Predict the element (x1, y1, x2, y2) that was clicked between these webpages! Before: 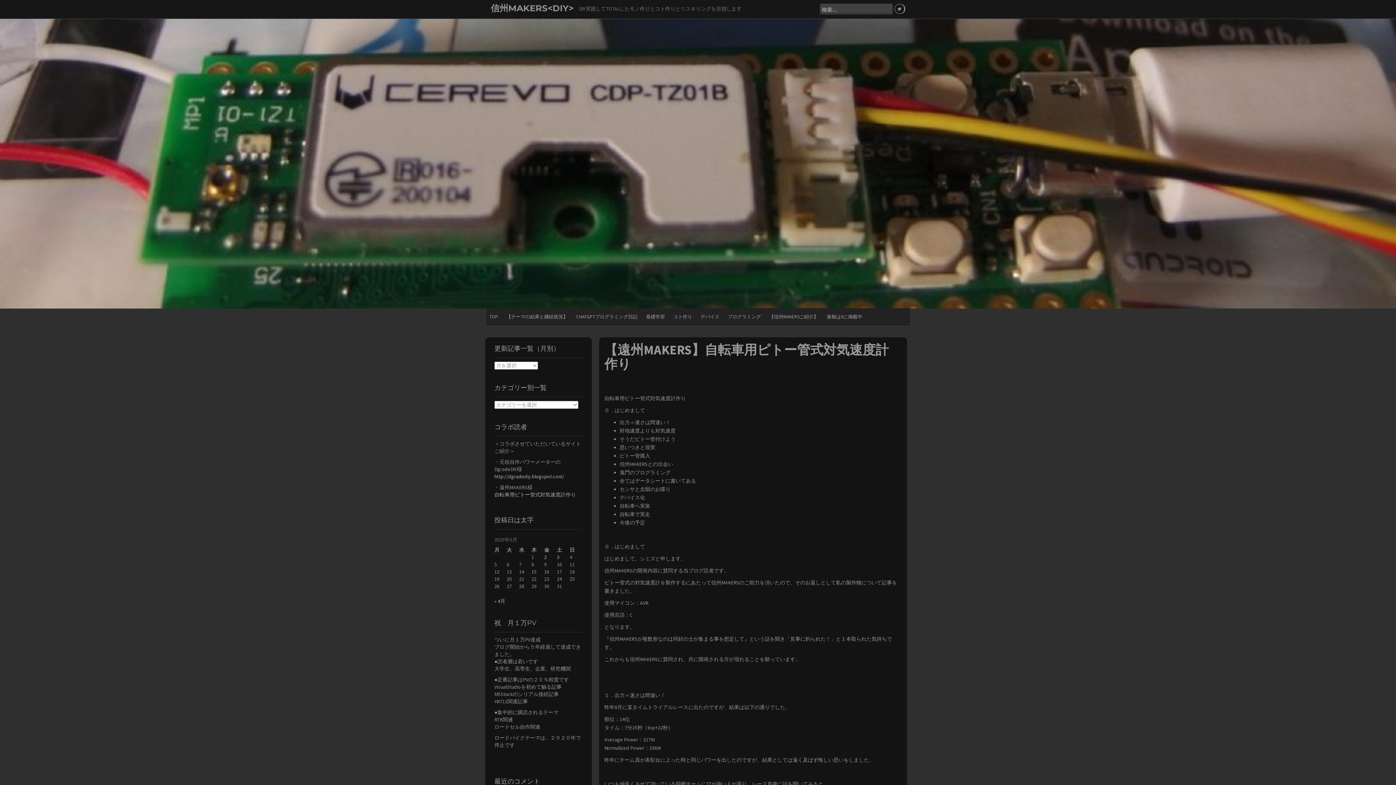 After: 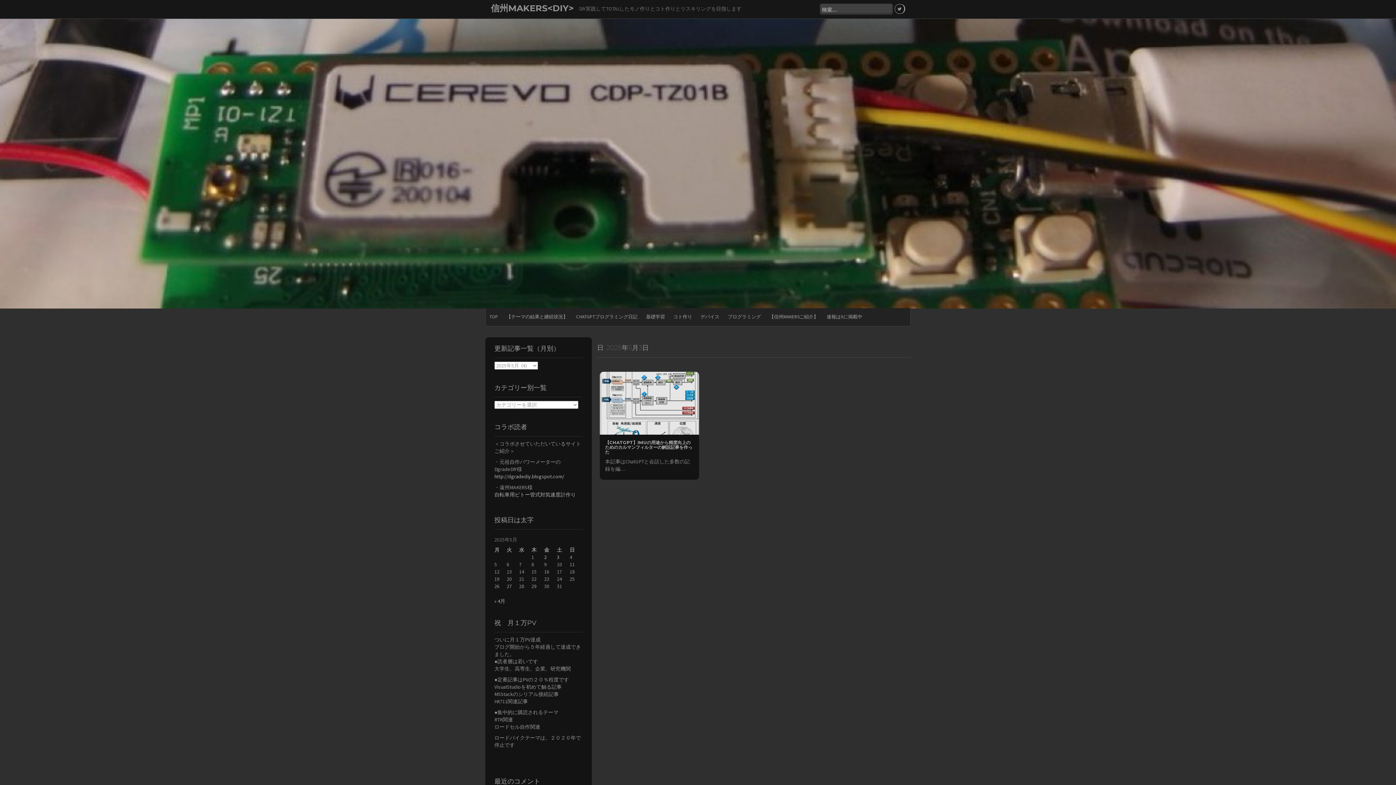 Action: bbox: (557, 554, 559, 560) label: 2025年5月3日 に投稿を公開